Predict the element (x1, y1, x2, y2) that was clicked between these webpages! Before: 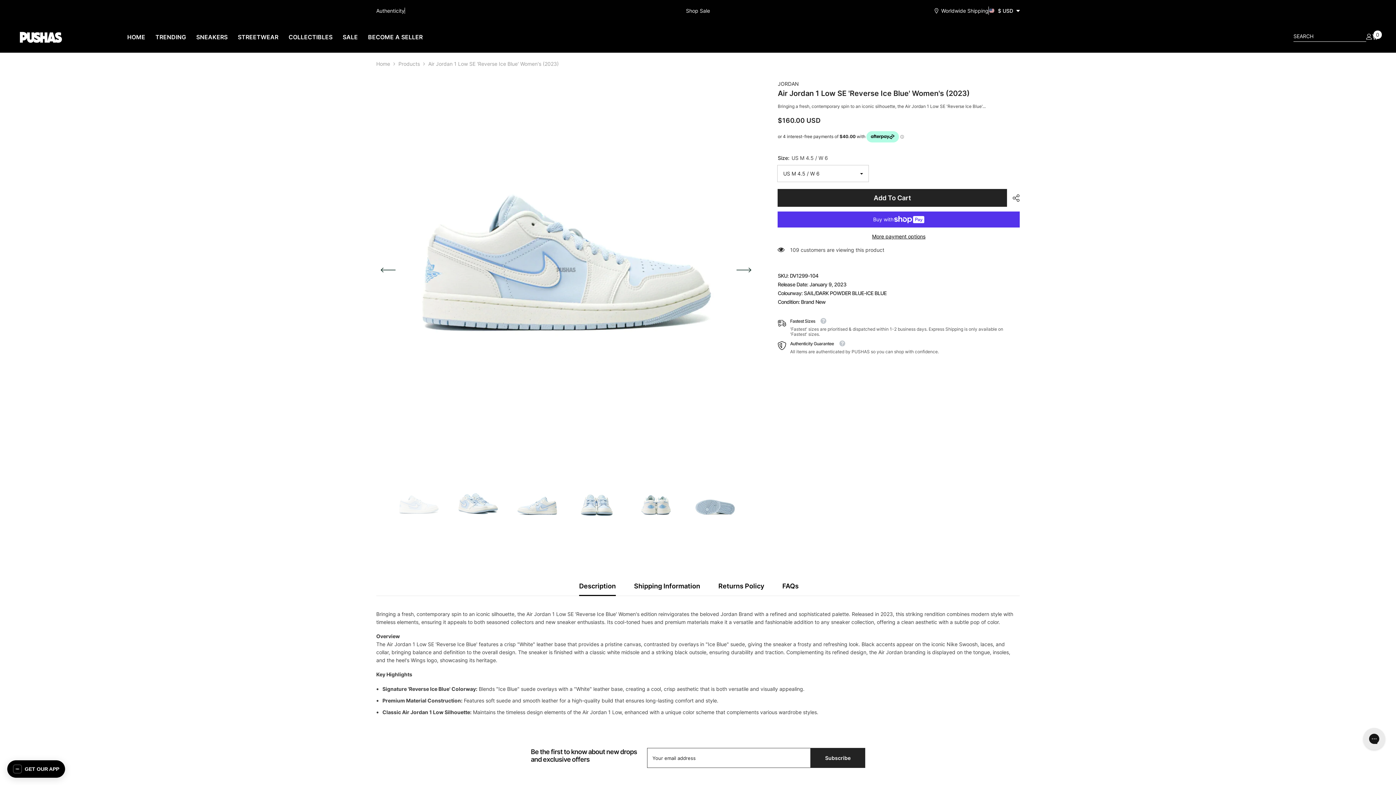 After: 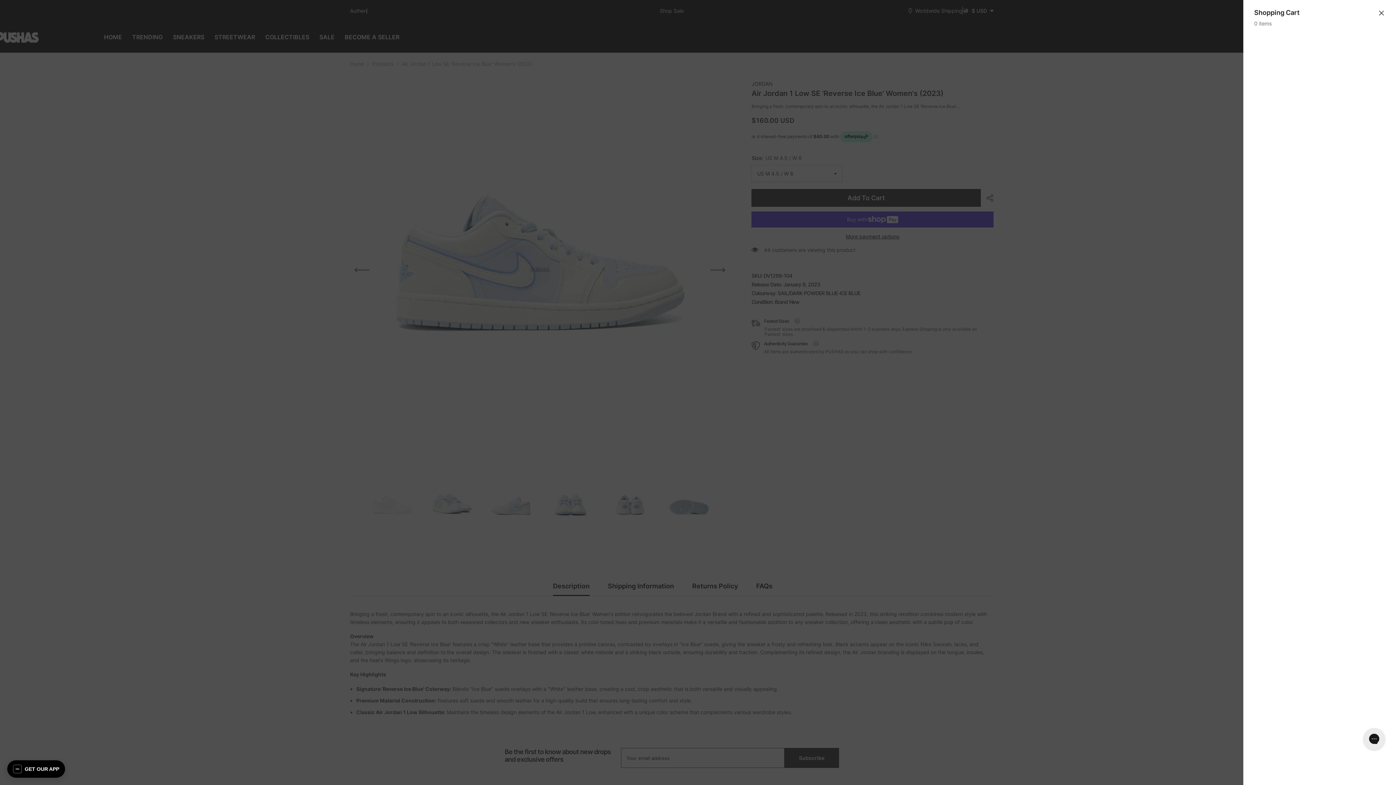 Action: bbox: (1372, 33, 1378, 39) label: Cart0
0
0 items